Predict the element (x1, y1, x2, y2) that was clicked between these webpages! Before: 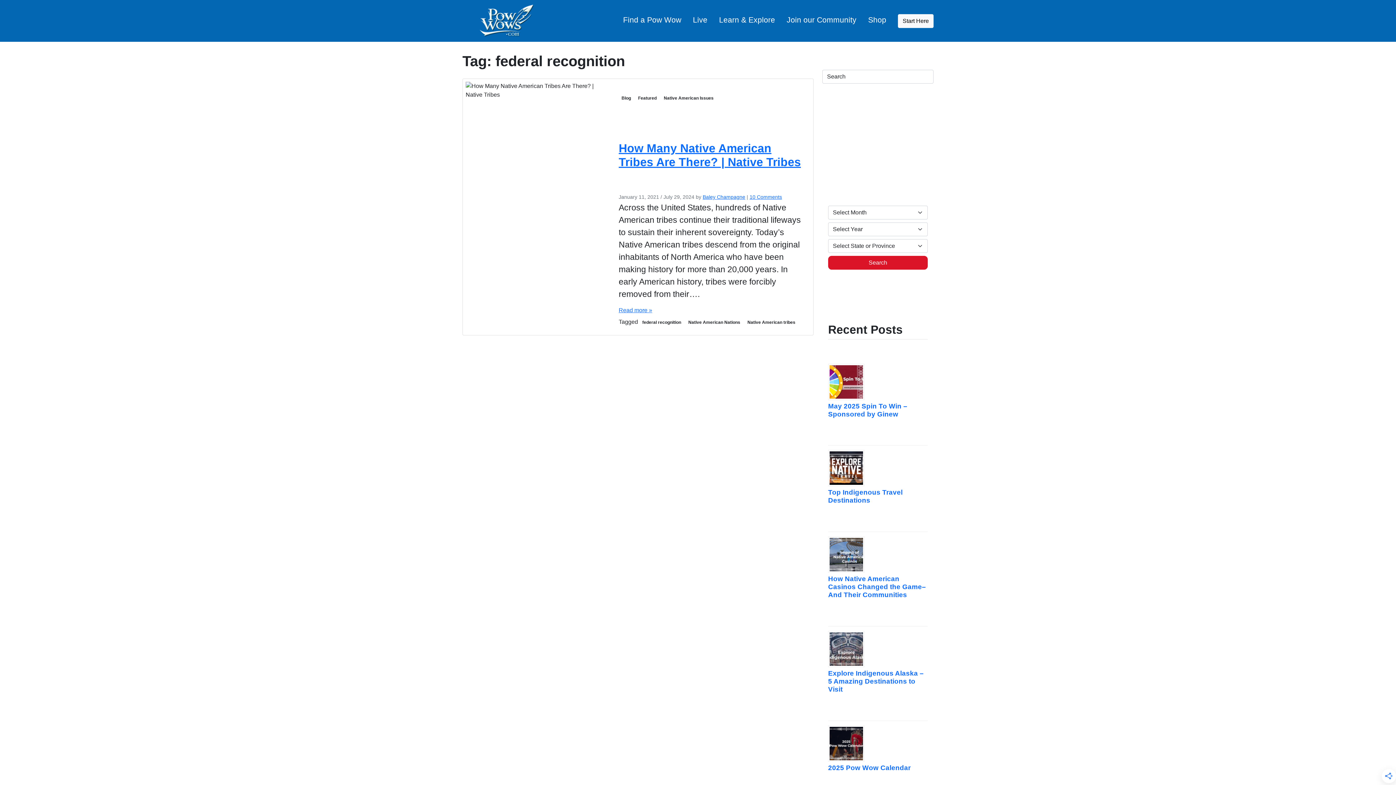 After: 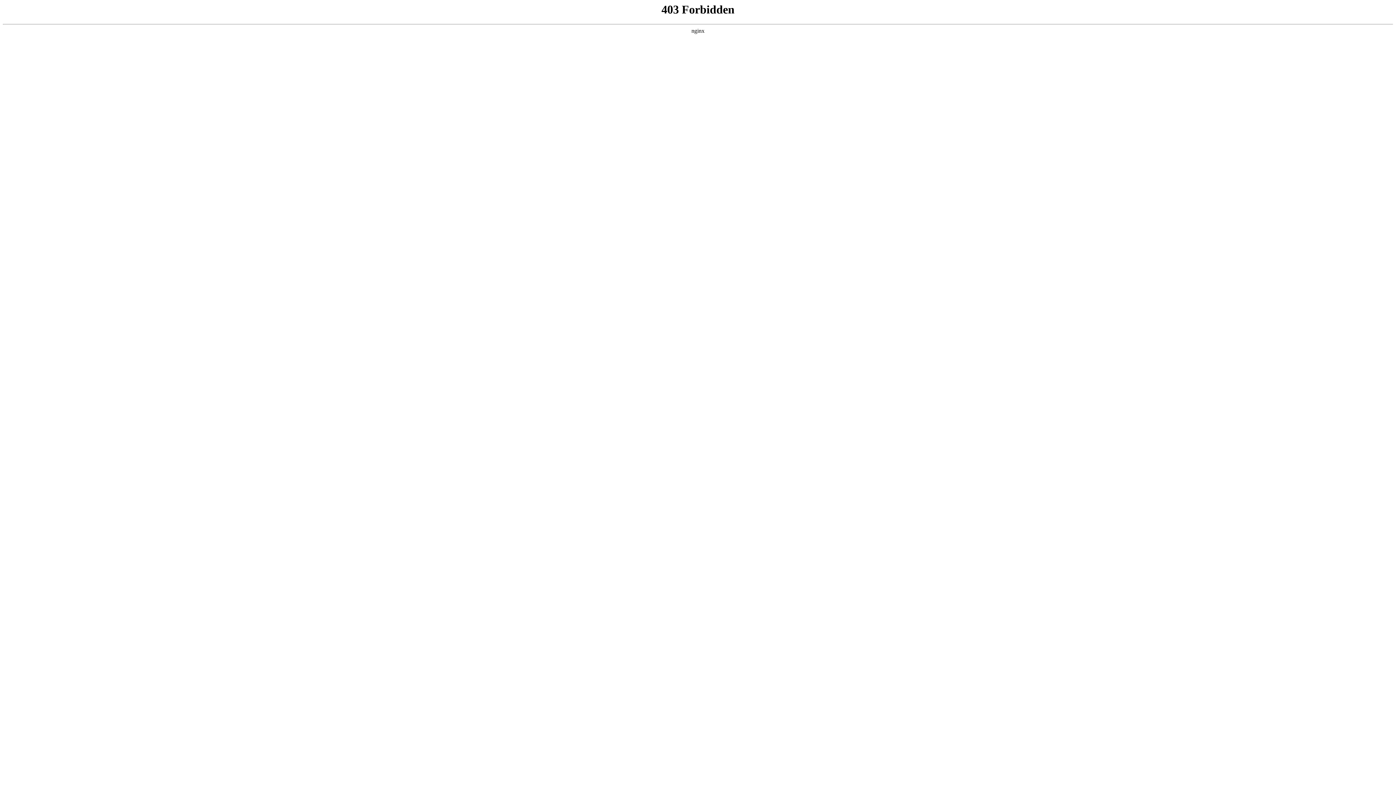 Action: bbox: (828, 255, 928, 269) label: Search